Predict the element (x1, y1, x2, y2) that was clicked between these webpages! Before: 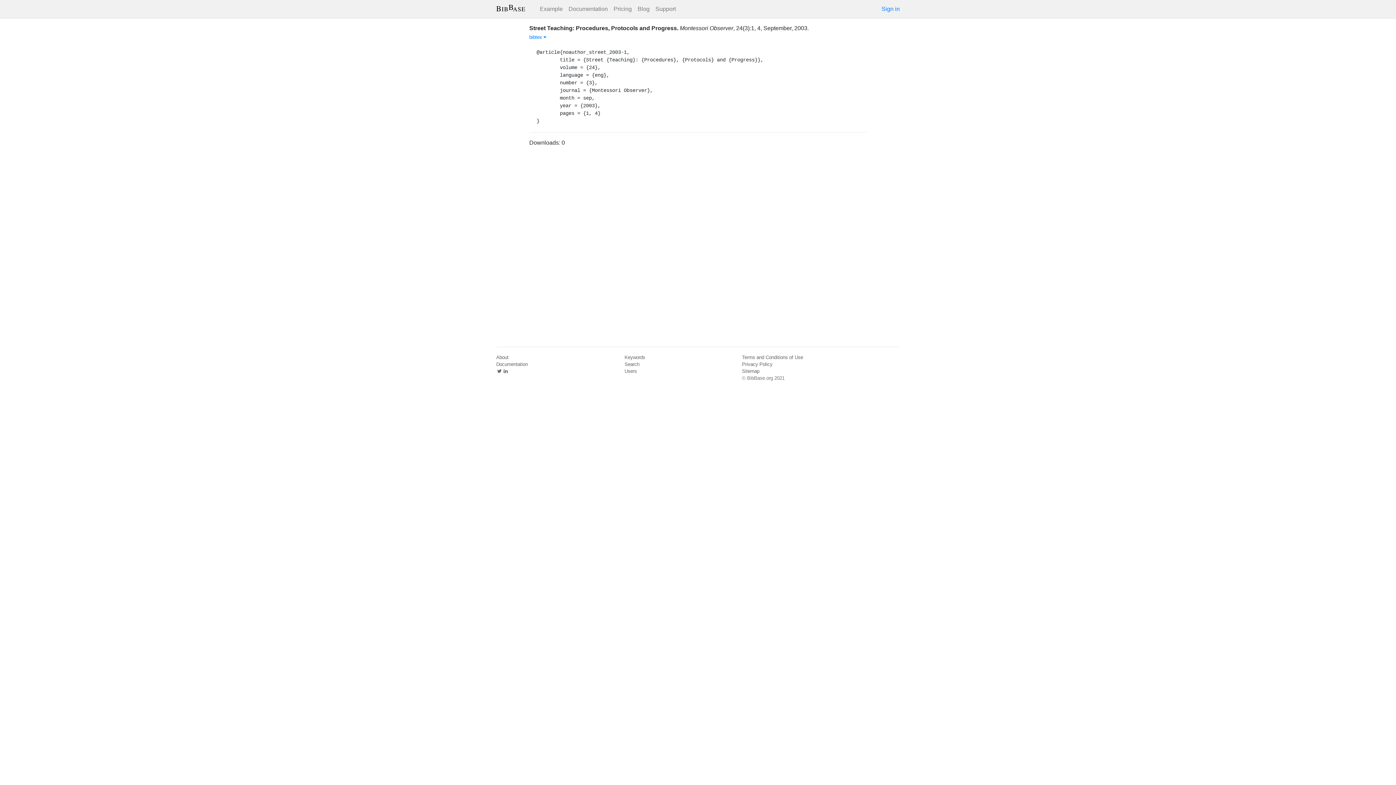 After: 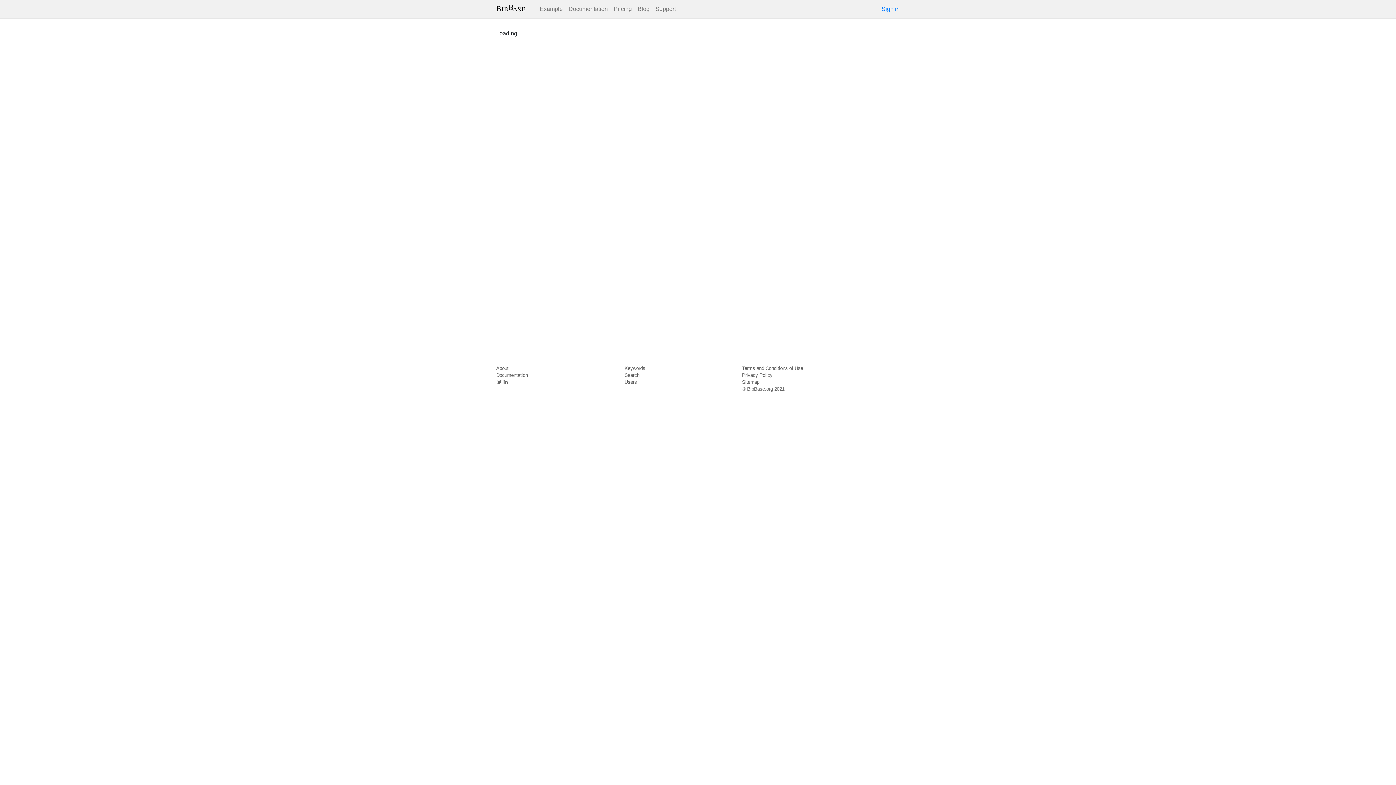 Action: label: Users bbox: (624, 368, 637, 374)